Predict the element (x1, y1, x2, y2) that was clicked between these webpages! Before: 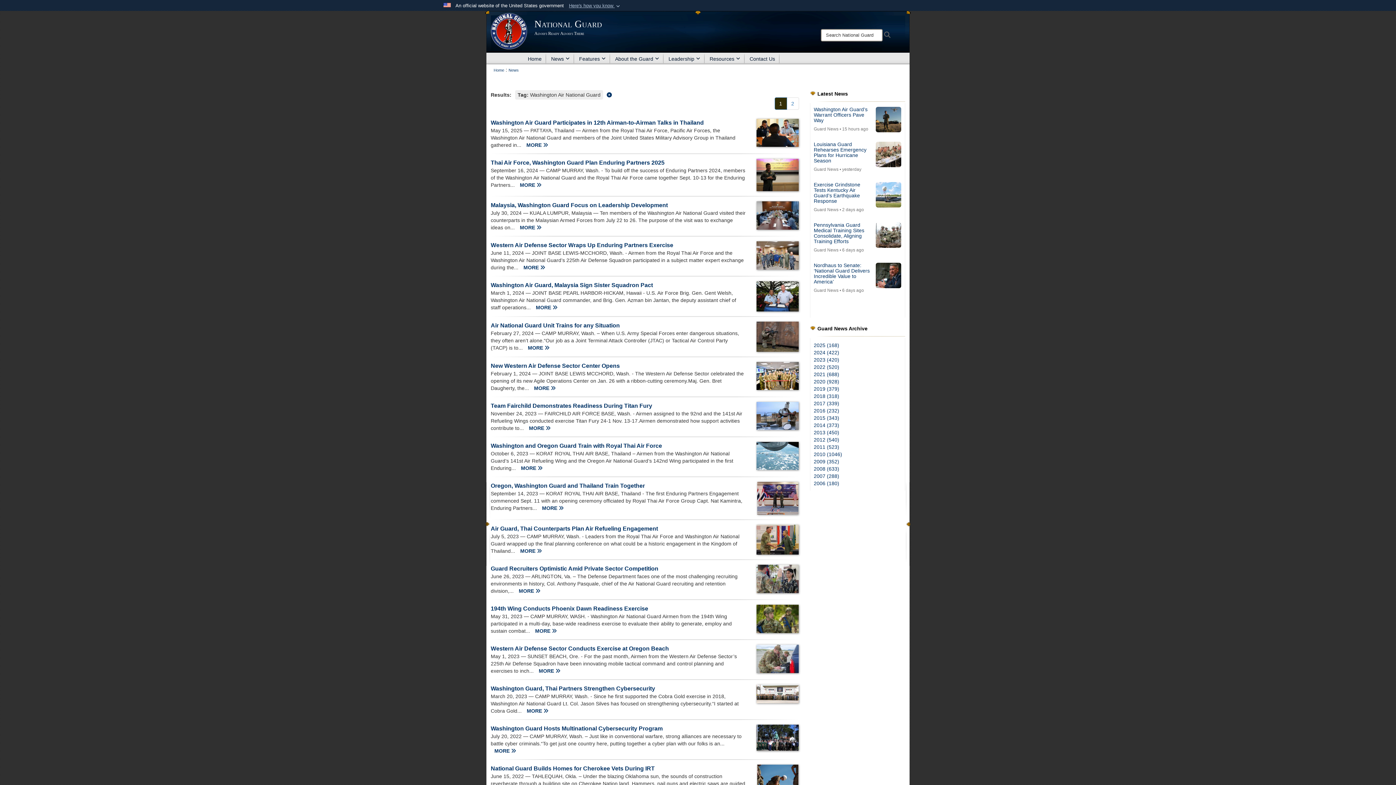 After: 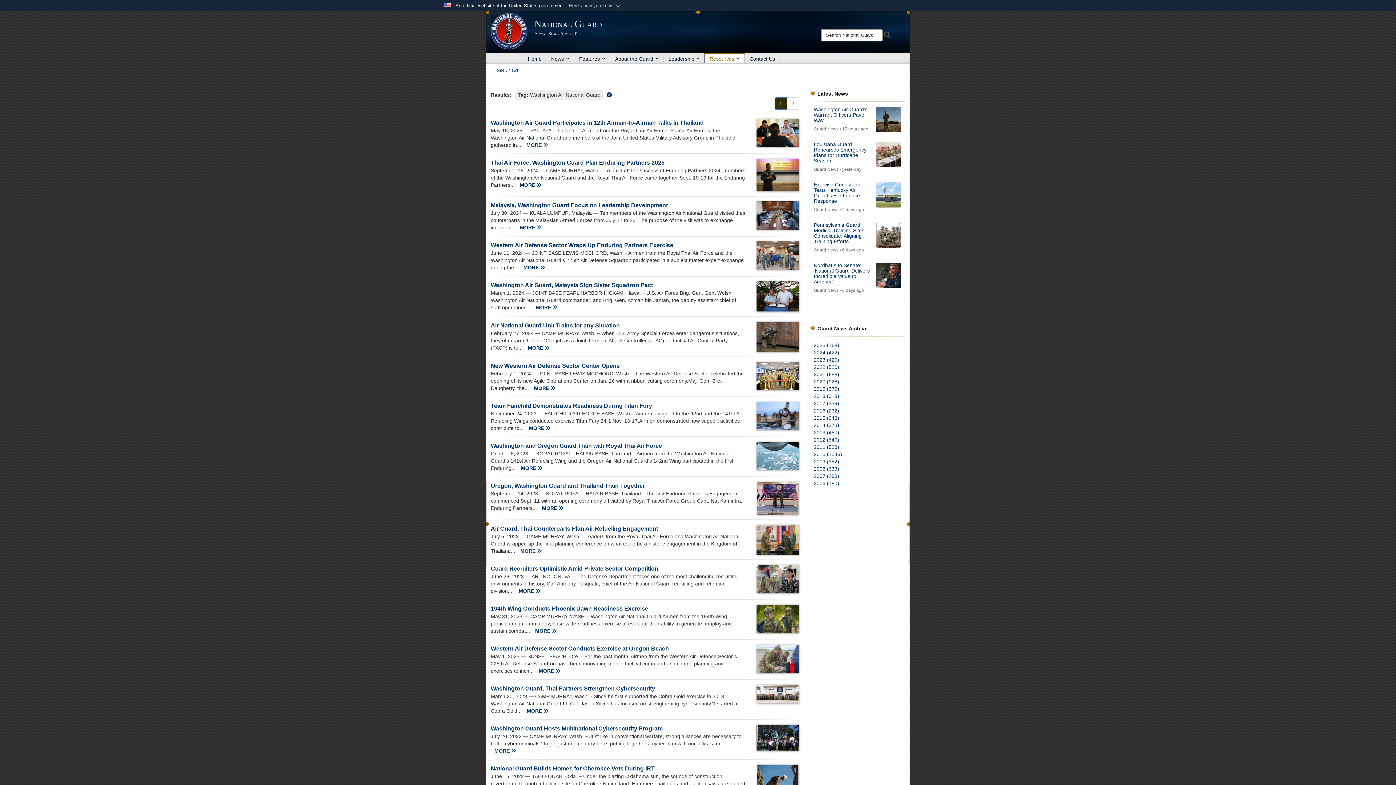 Action: label: Resources bbox: (704, 52, 744, 64)